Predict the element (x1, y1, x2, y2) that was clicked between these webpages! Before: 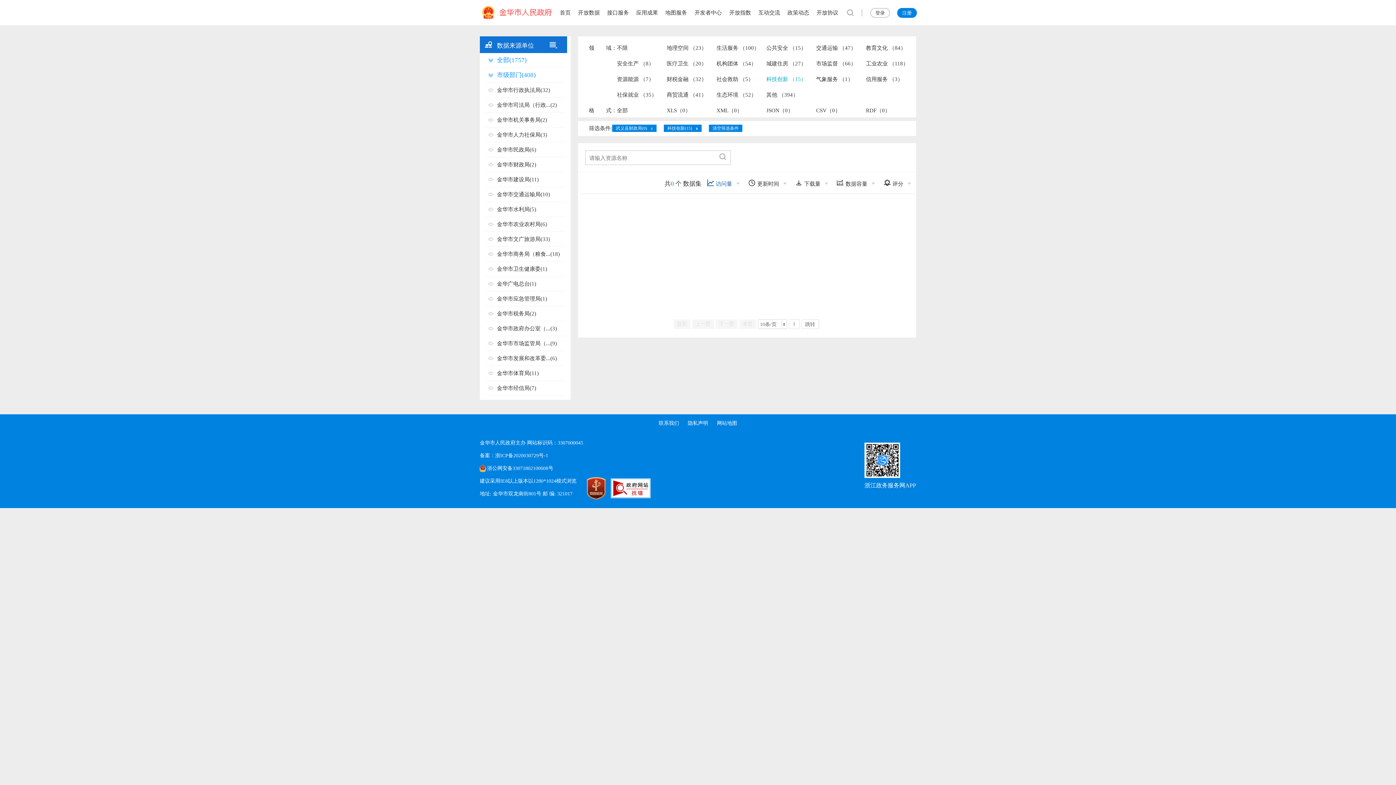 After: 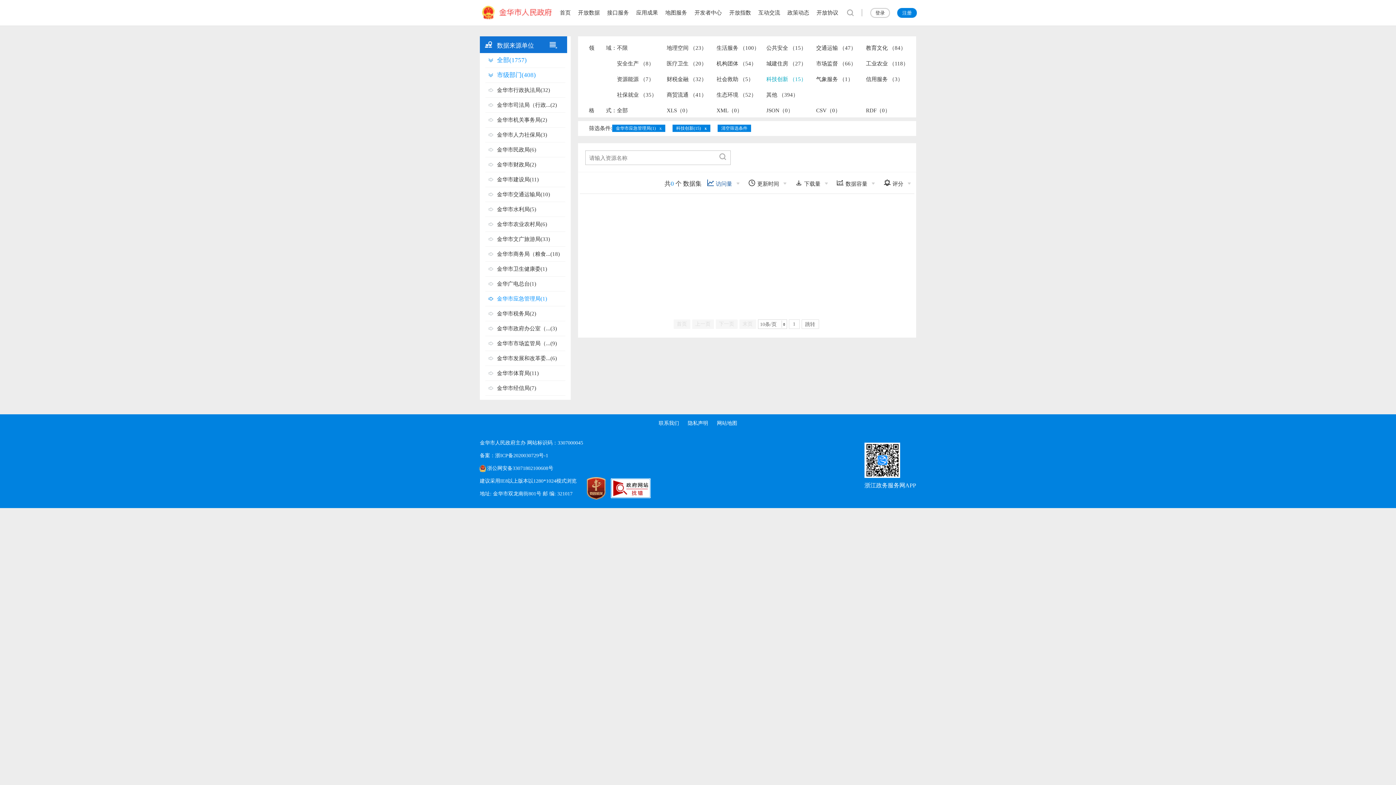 Action: bbox: (485, 291, 565, 306) label: 金华市应急管理局(1)